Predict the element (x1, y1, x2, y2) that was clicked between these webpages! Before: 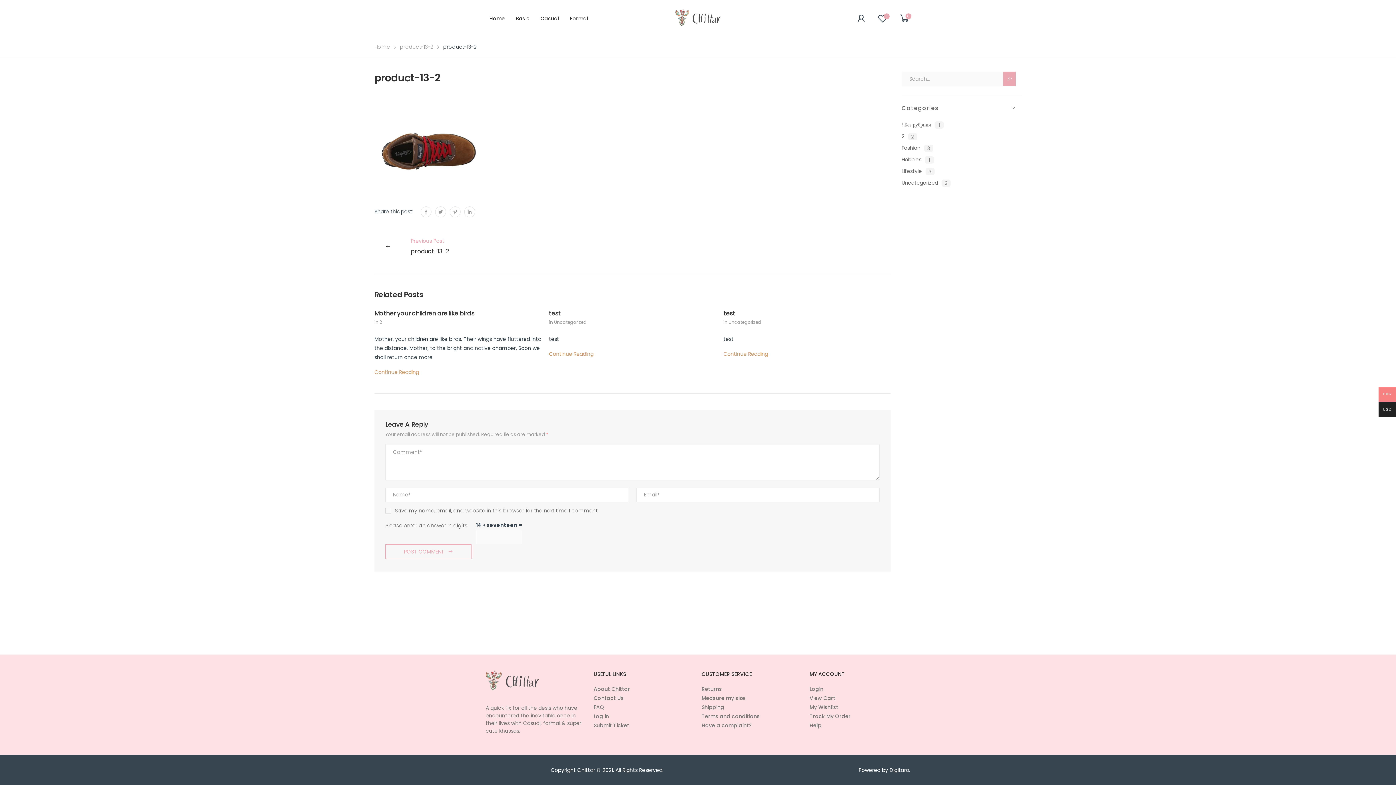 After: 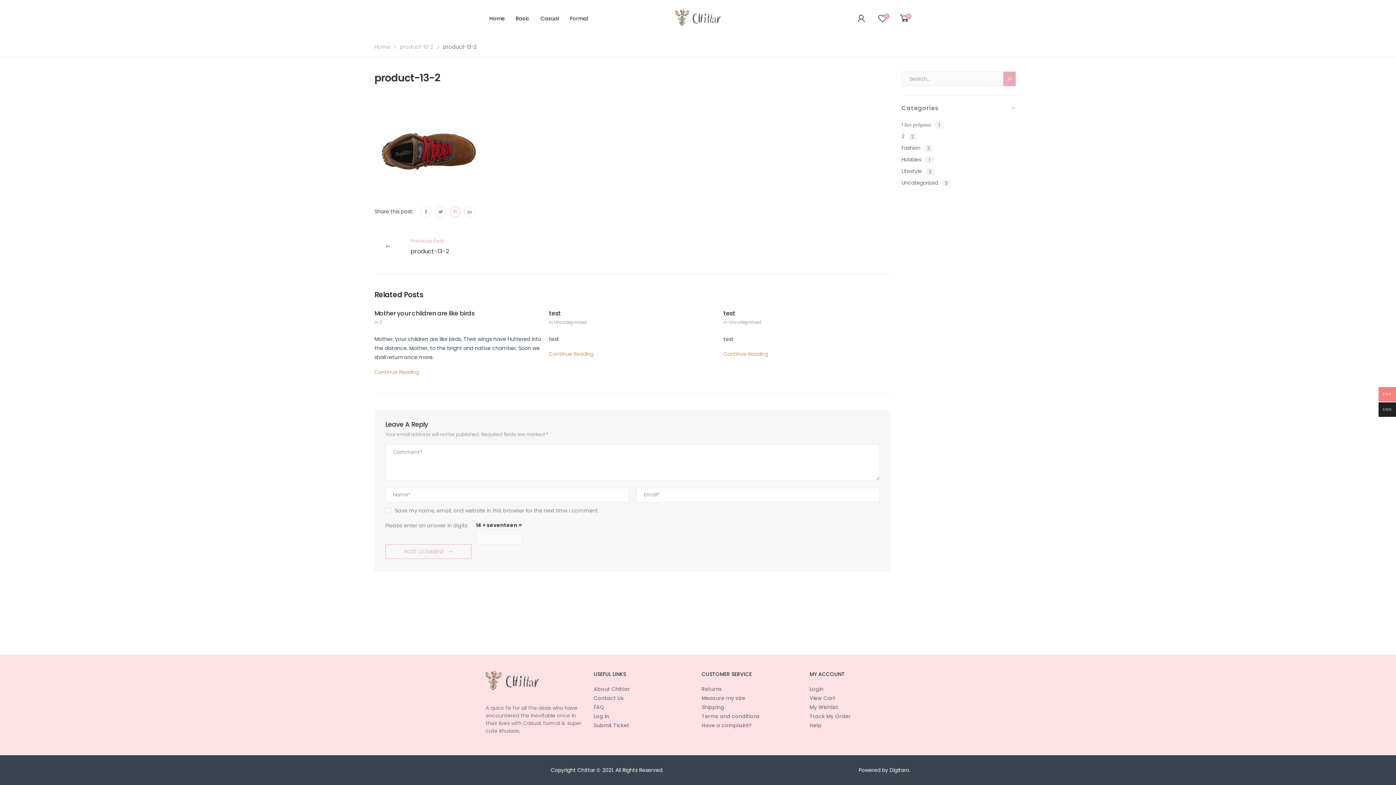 Action: bbox: (449, 206, 460, 217)